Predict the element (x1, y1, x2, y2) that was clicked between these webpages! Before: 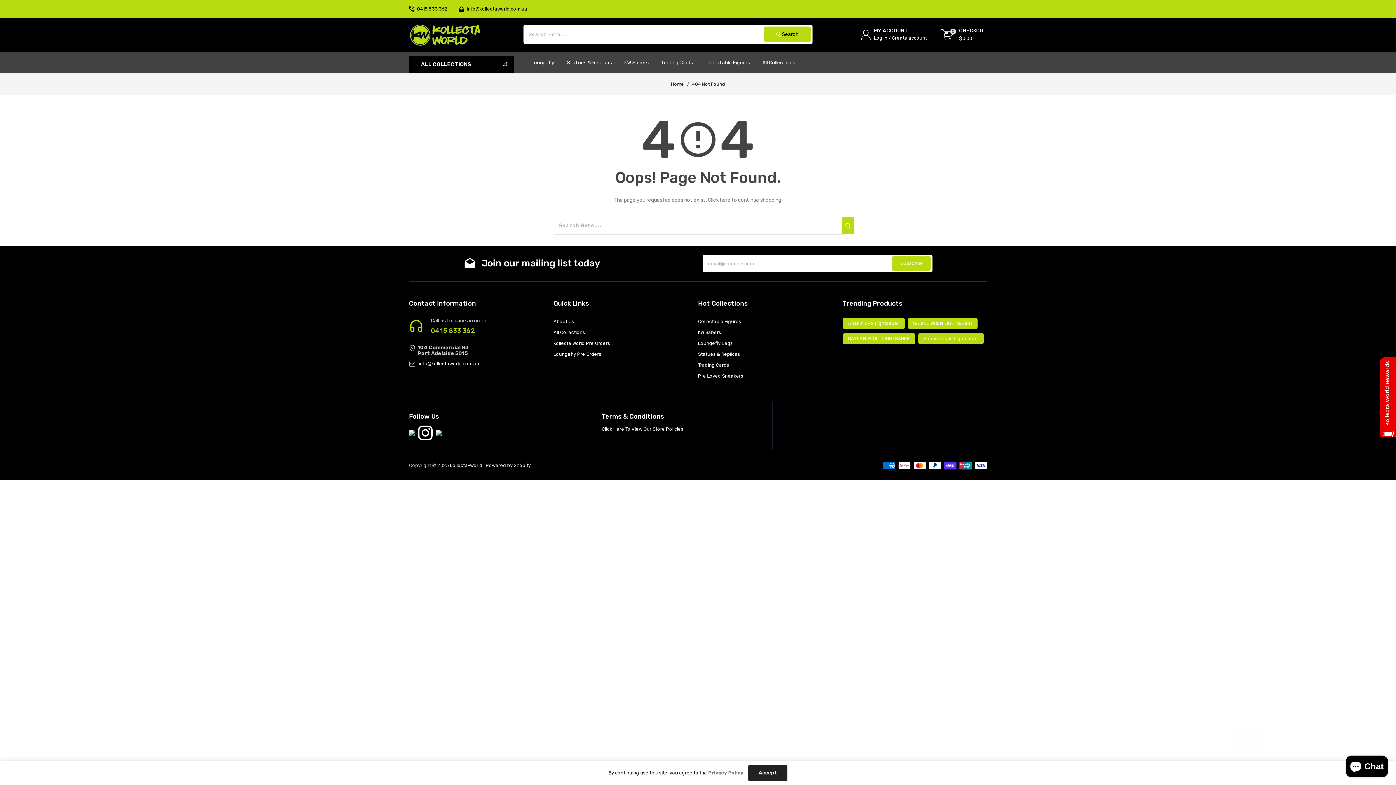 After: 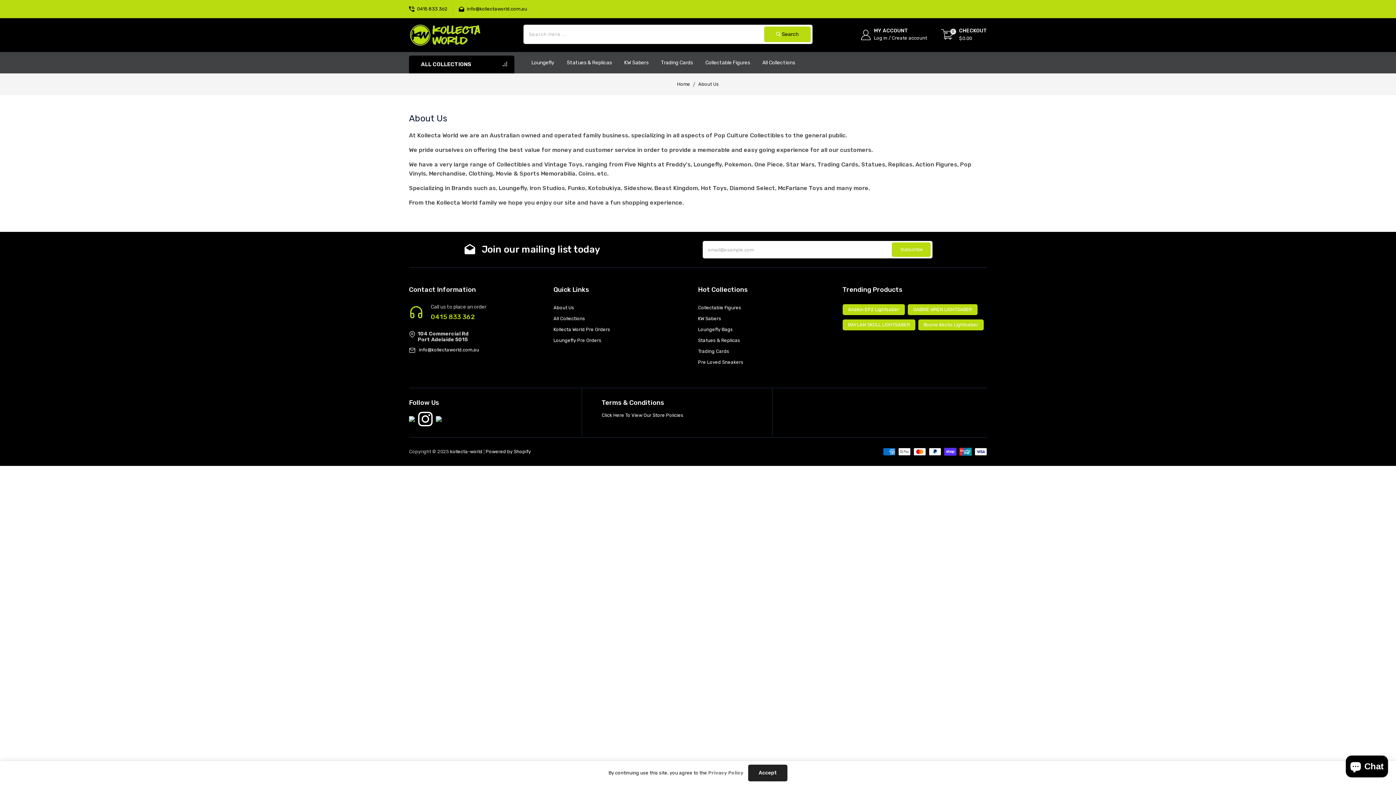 Action: bbox: (553, 319, 574, 324) label: About Us